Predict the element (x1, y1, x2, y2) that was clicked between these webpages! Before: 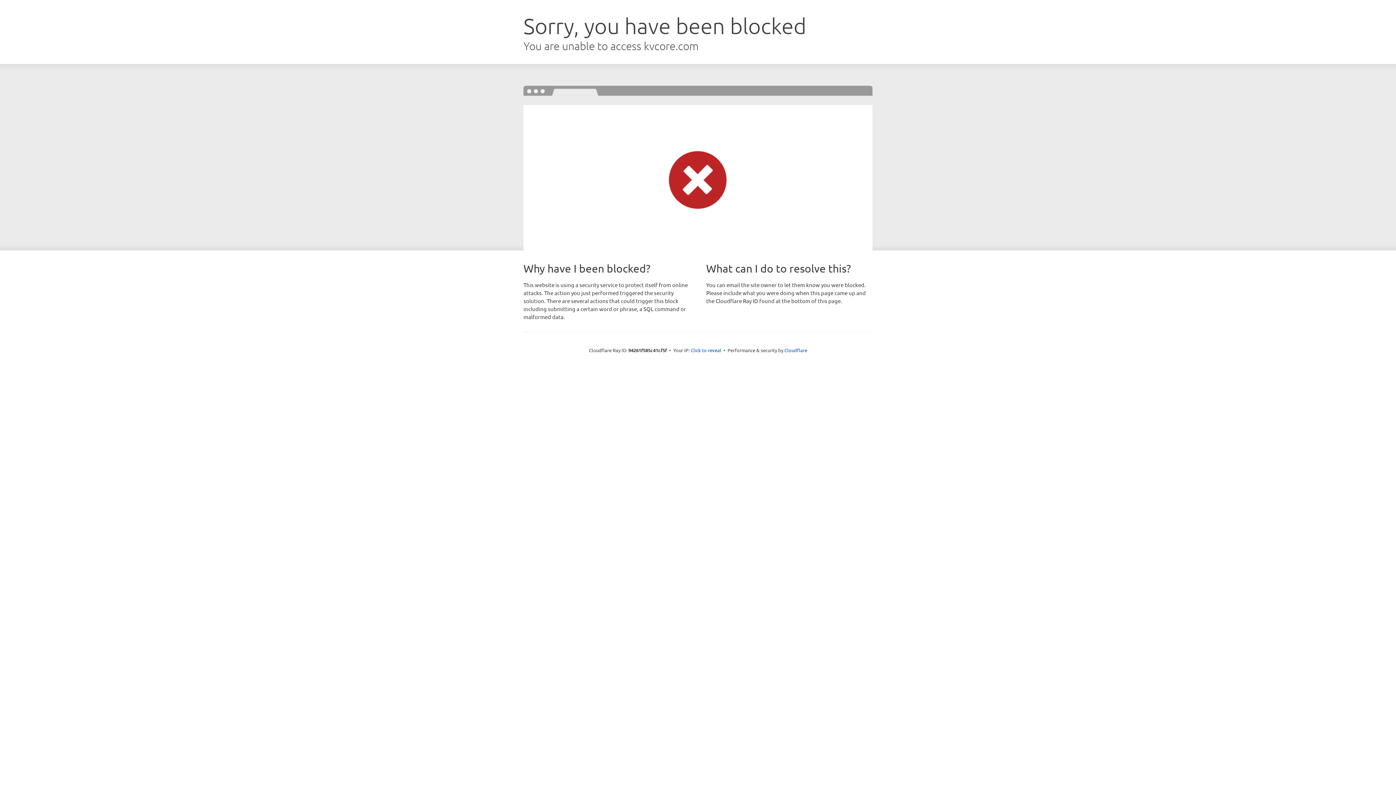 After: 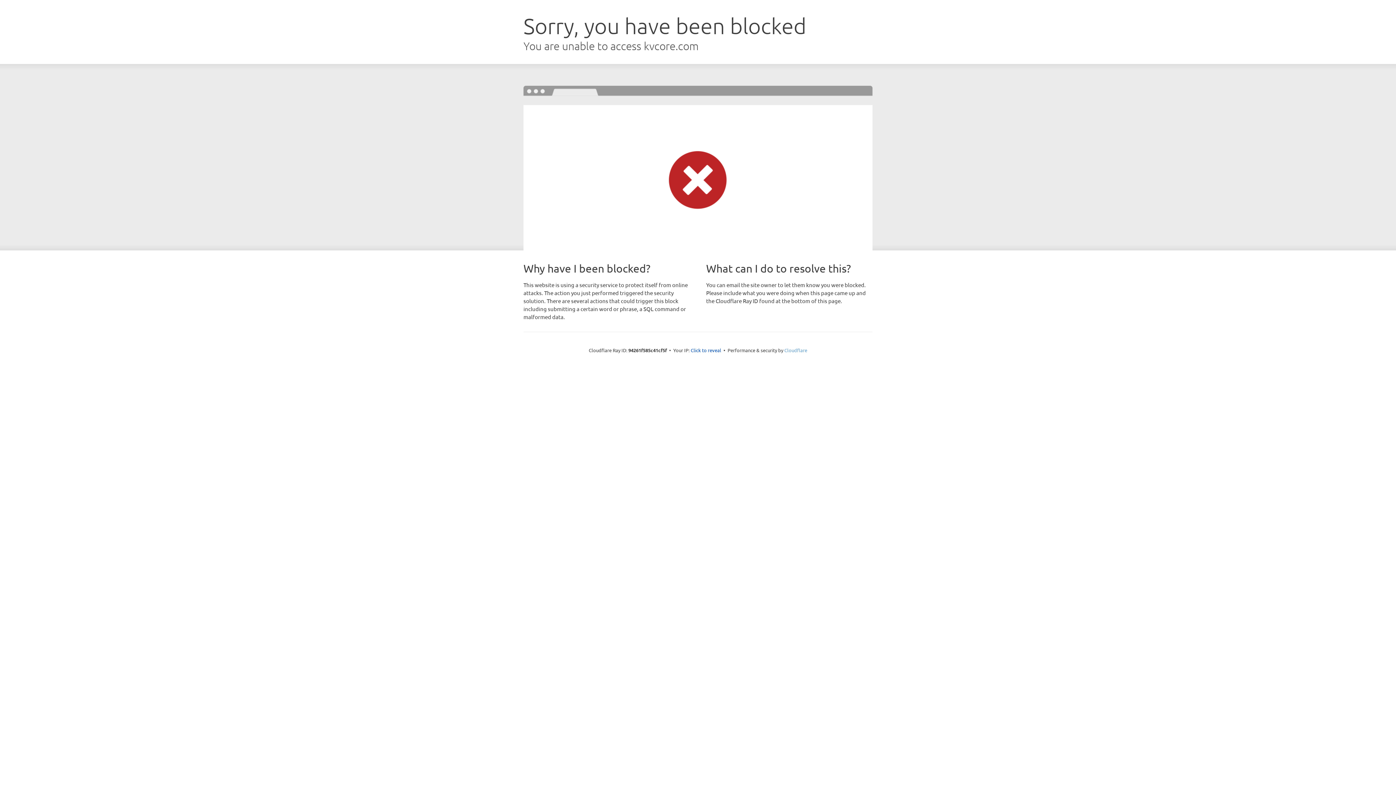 Action: bbox: (784, 347, 807, 353) label: Cloudflare